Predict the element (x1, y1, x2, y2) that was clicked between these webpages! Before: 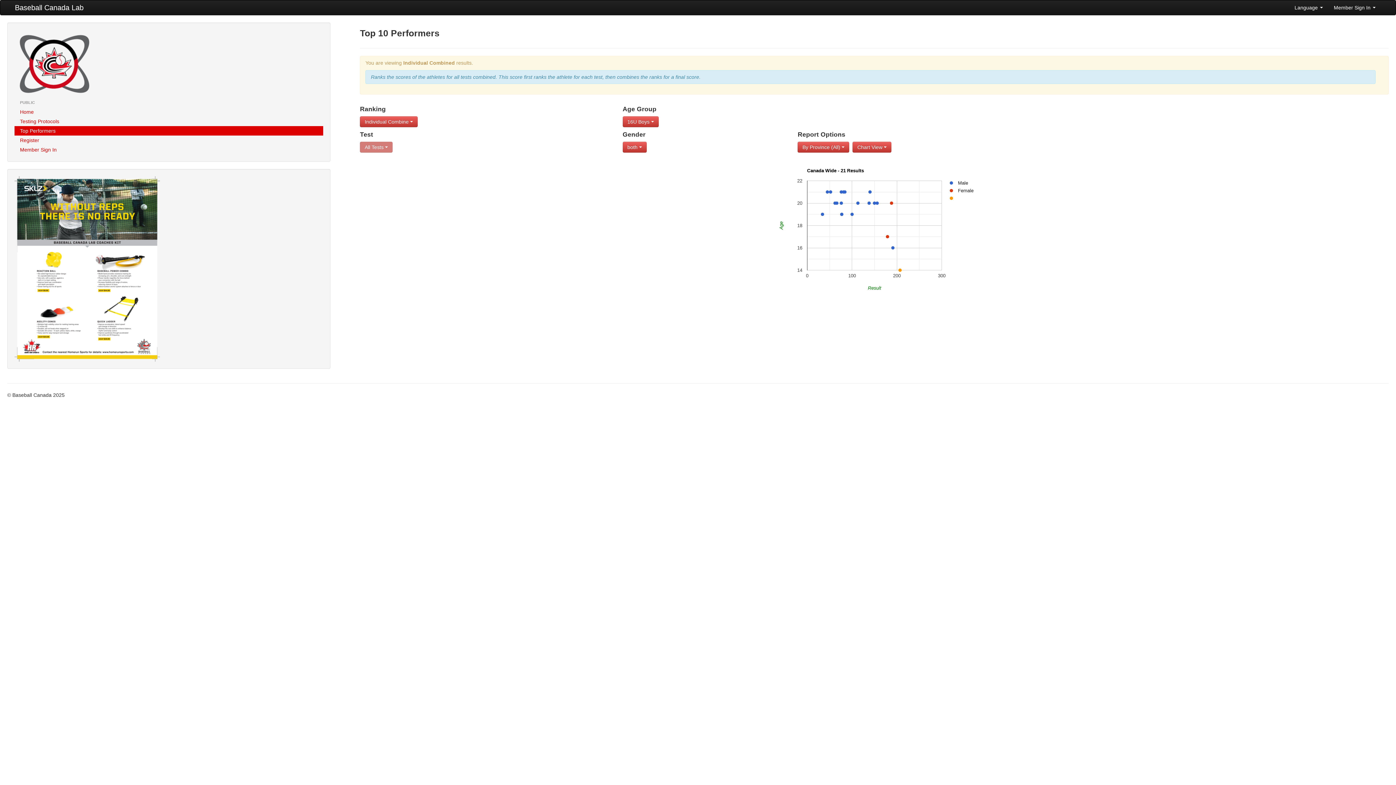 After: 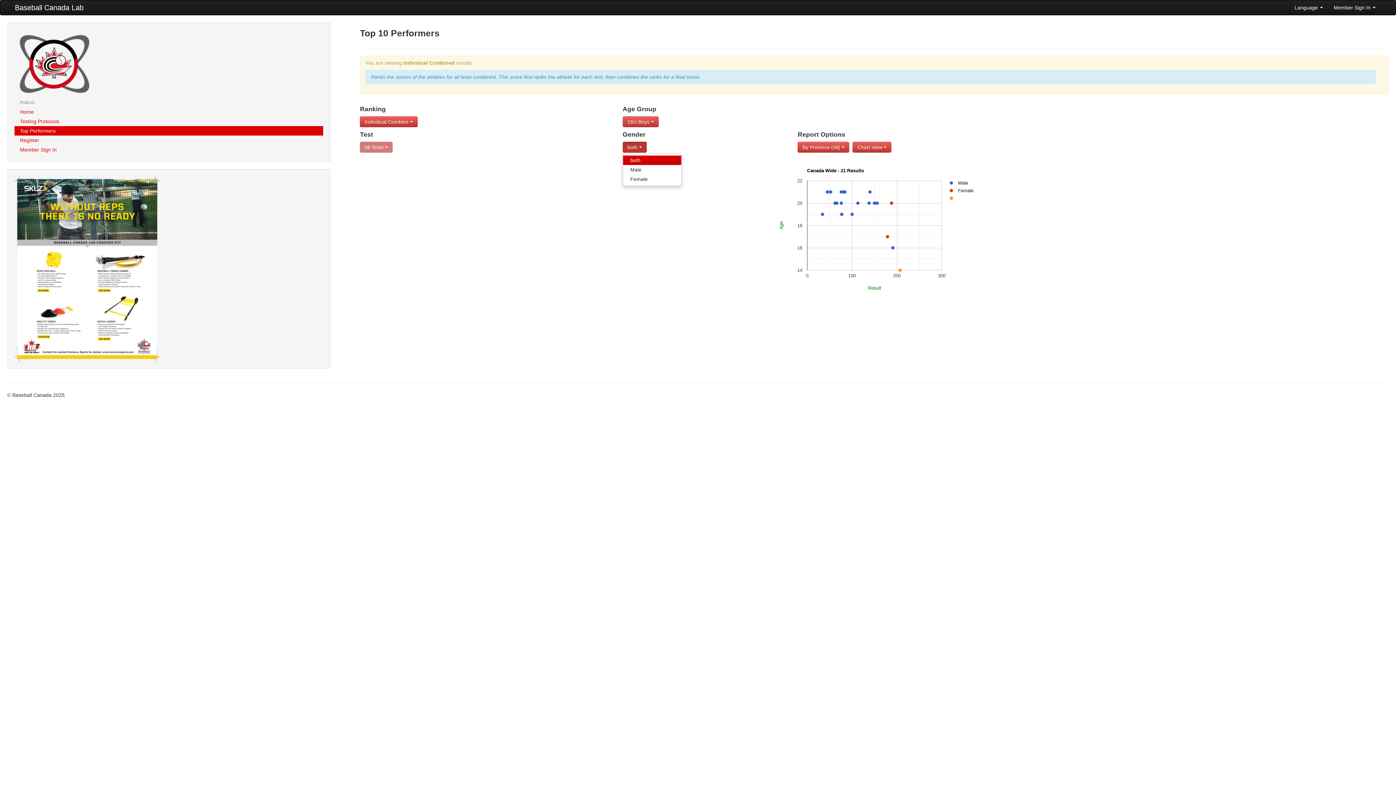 Action: bbox: (622, 141, 646, 152) label: both 